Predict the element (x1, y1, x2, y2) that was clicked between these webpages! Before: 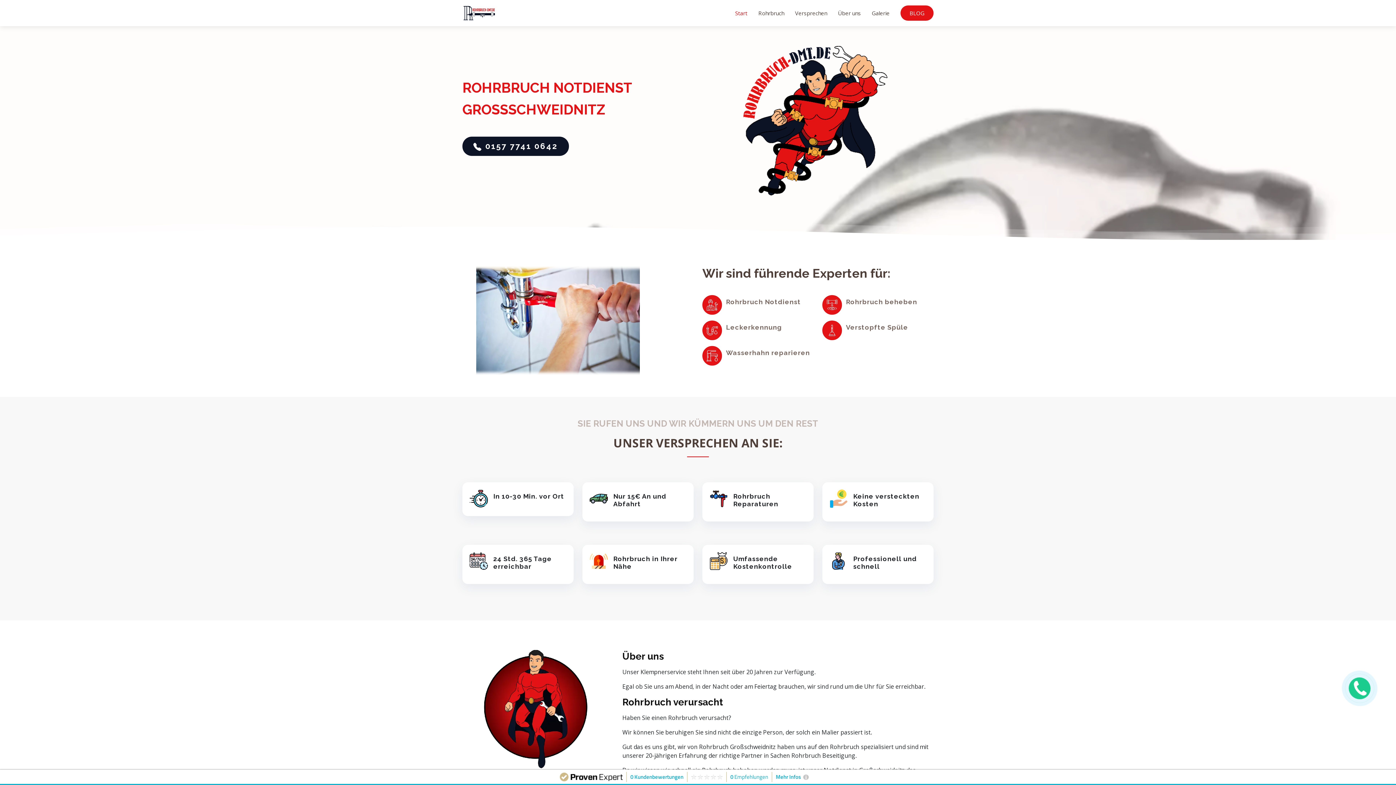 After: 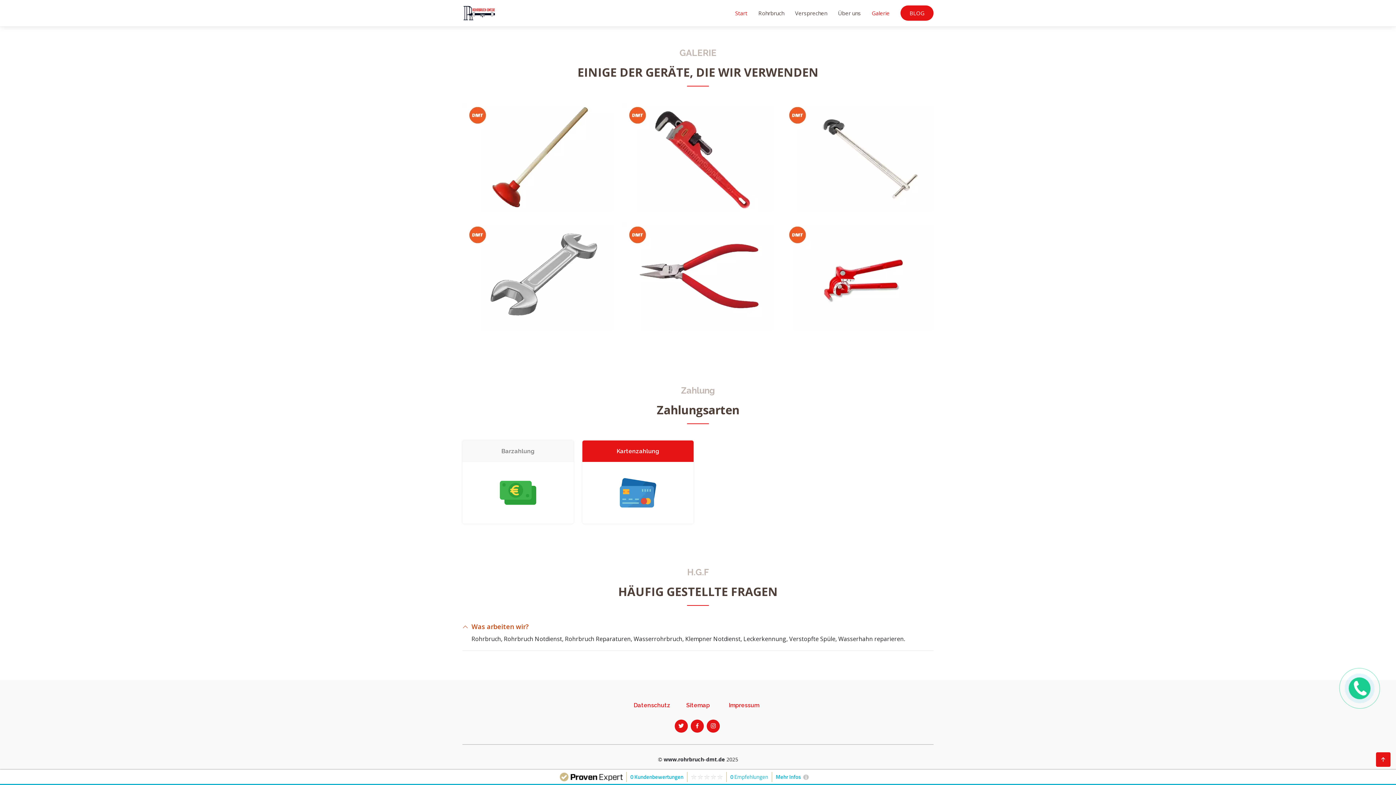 Action: label: Galerie bbox: (861, 5, 889, 20)